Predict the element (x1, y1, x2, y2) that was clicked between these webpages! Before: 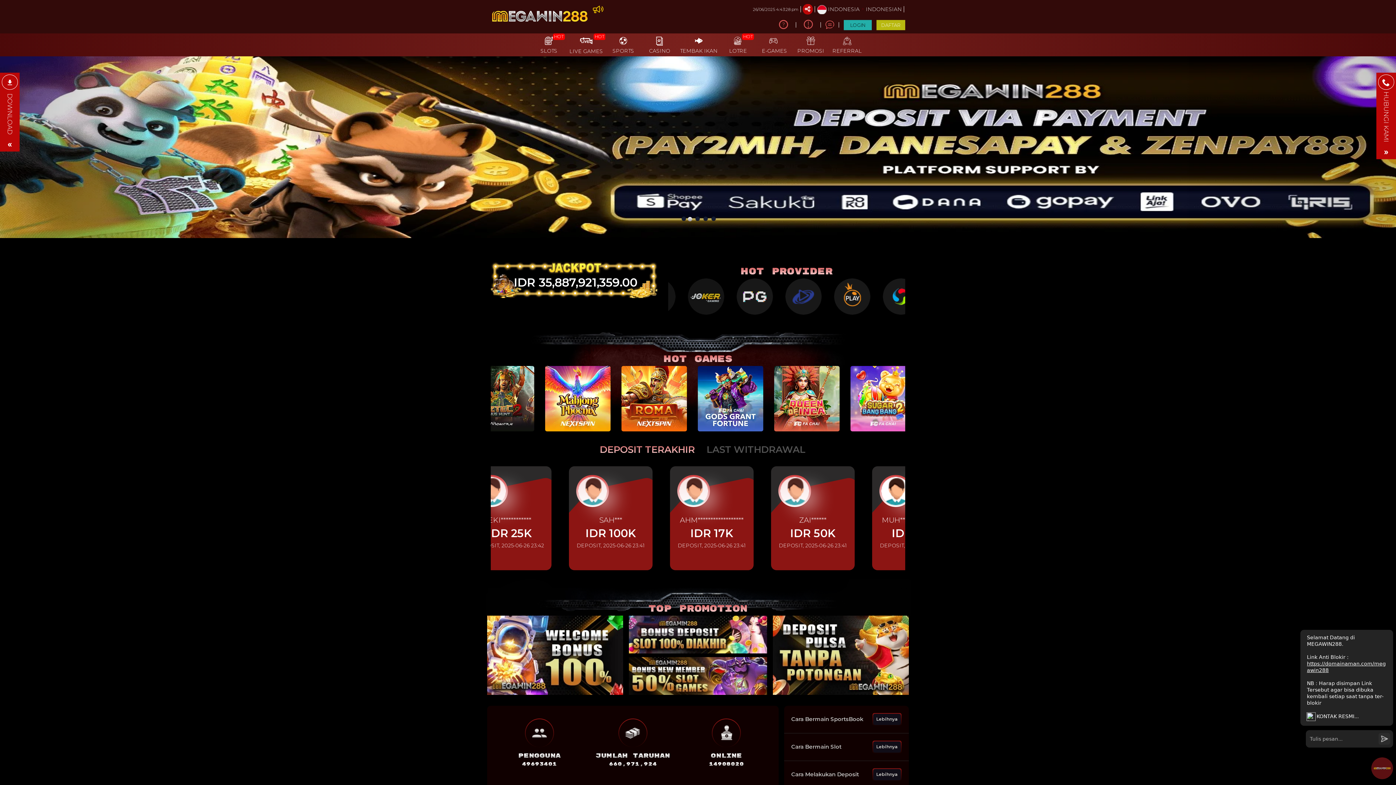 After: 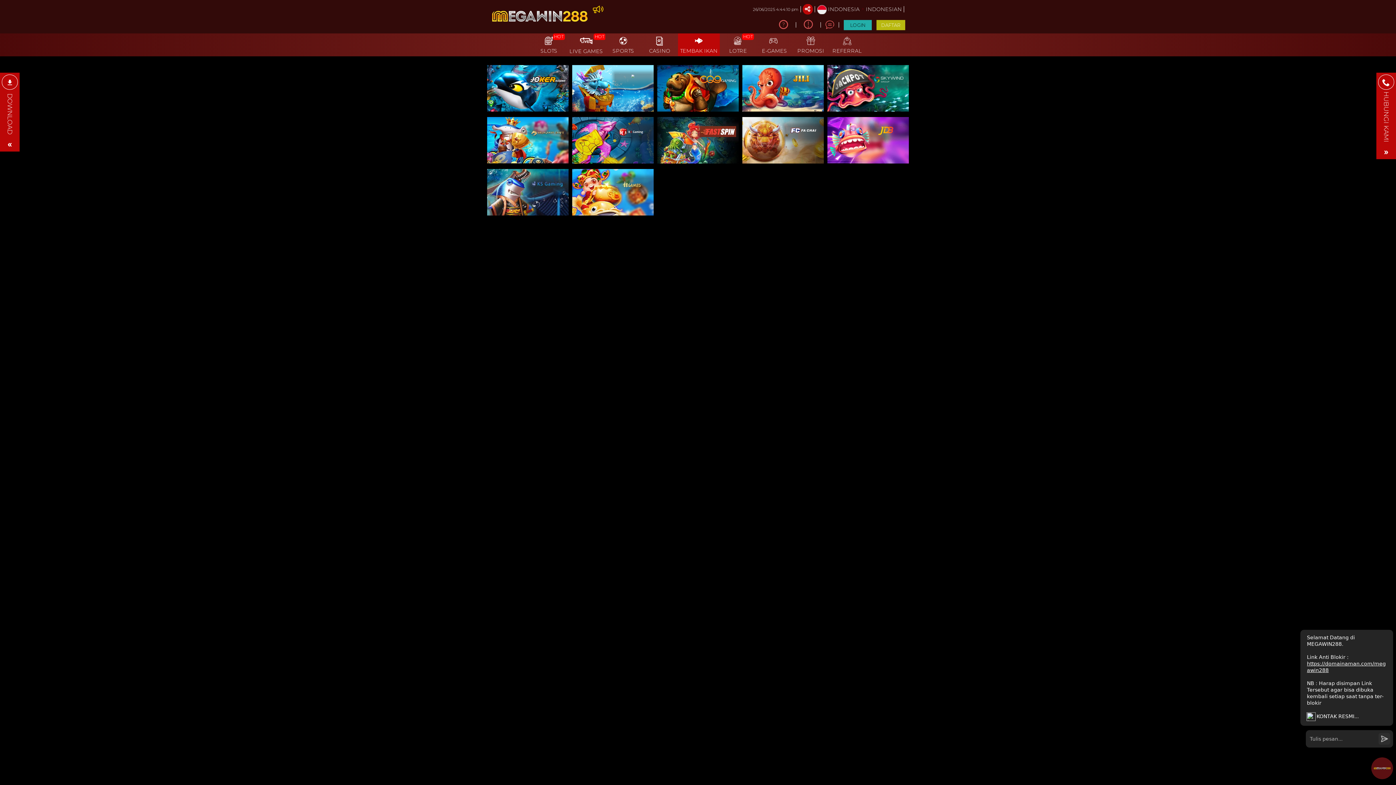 Action: label: TEMBAK IKAN bbox: (678, 33, 720, 55)